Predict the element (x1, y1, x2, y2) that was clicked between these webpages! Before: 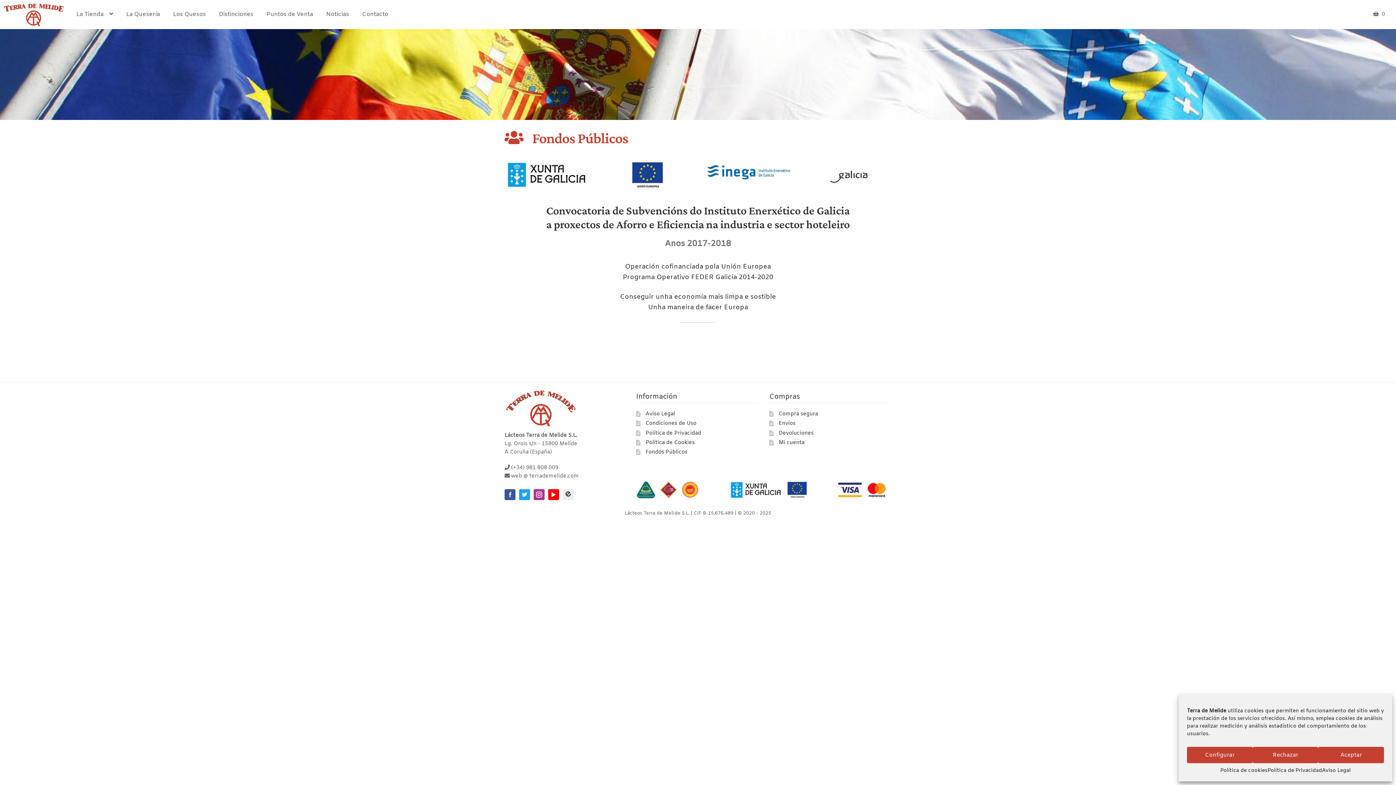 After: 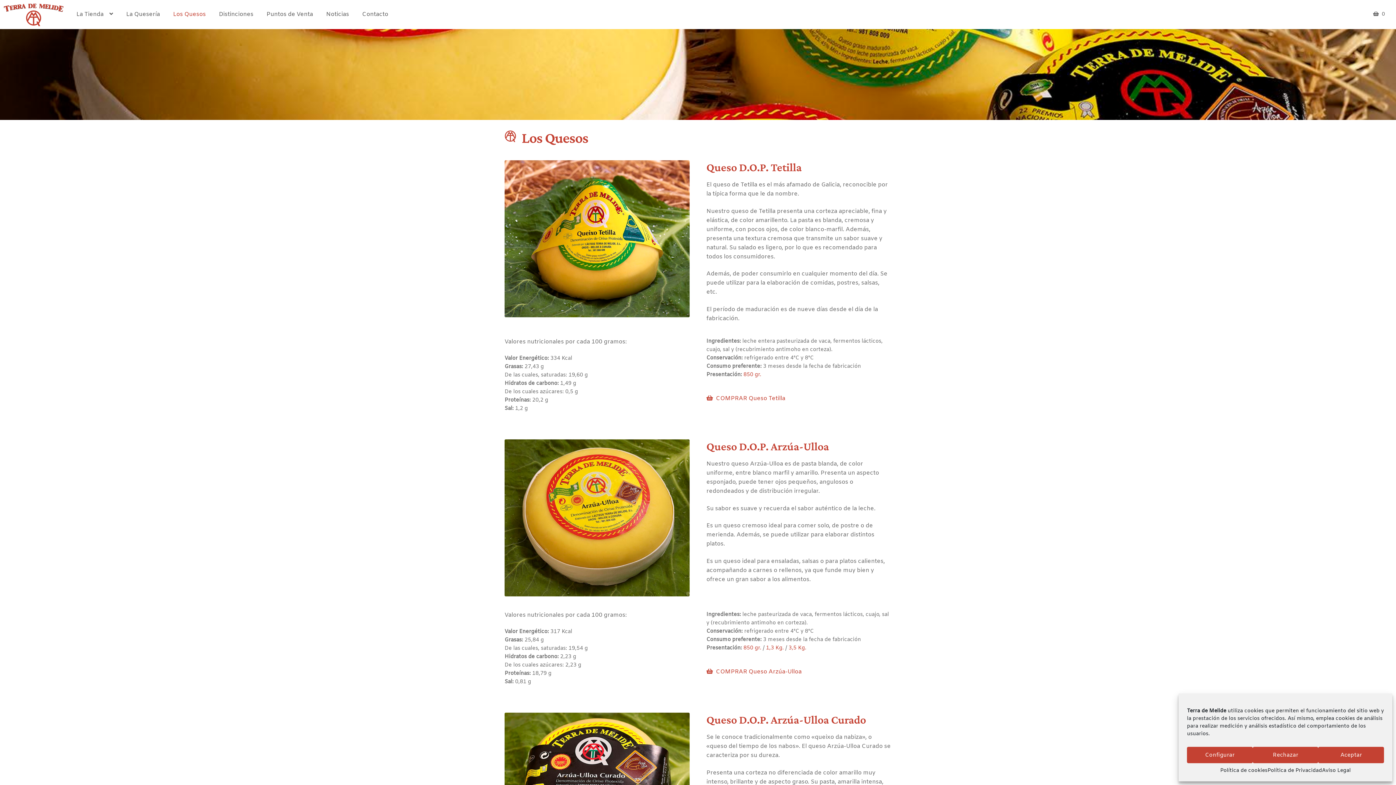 Action: bbox: (681, 481, 698, 499)